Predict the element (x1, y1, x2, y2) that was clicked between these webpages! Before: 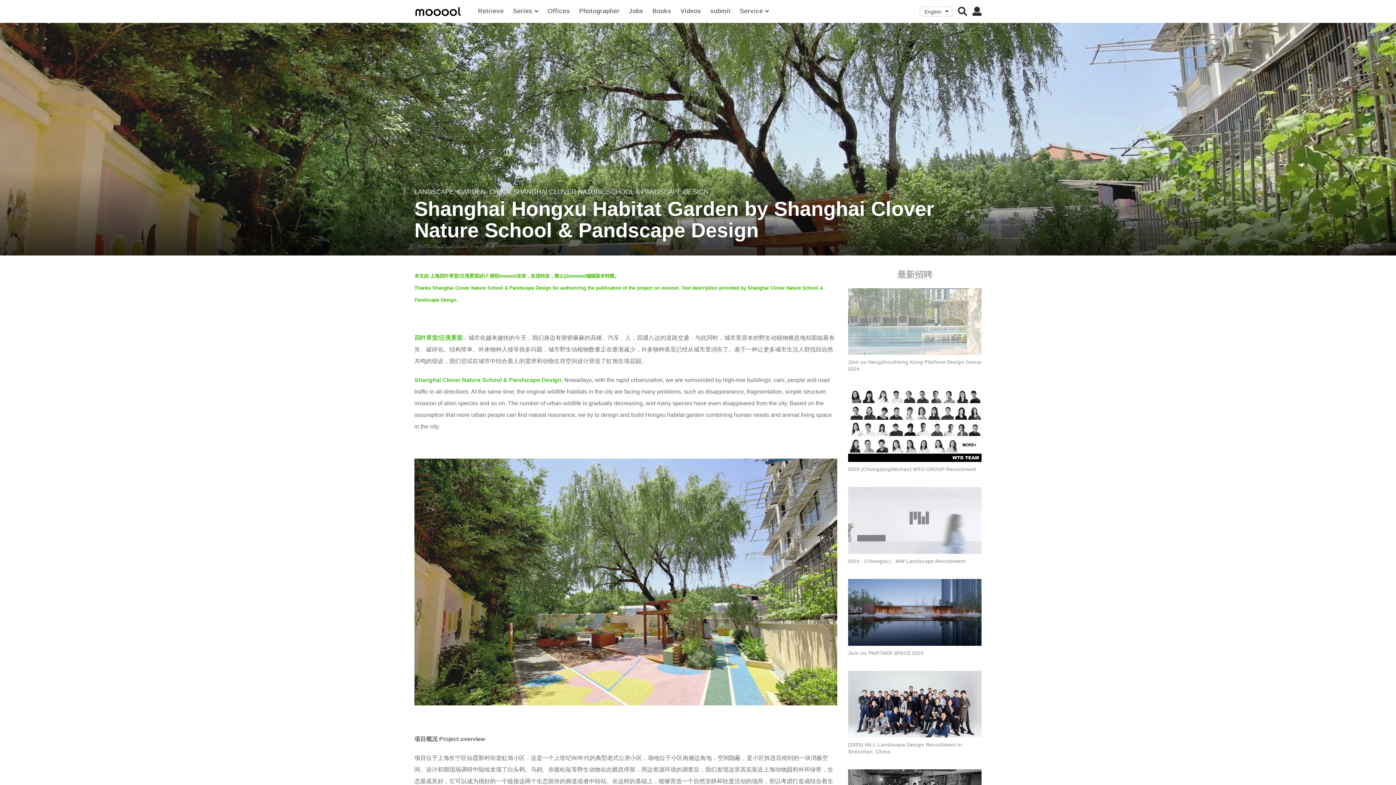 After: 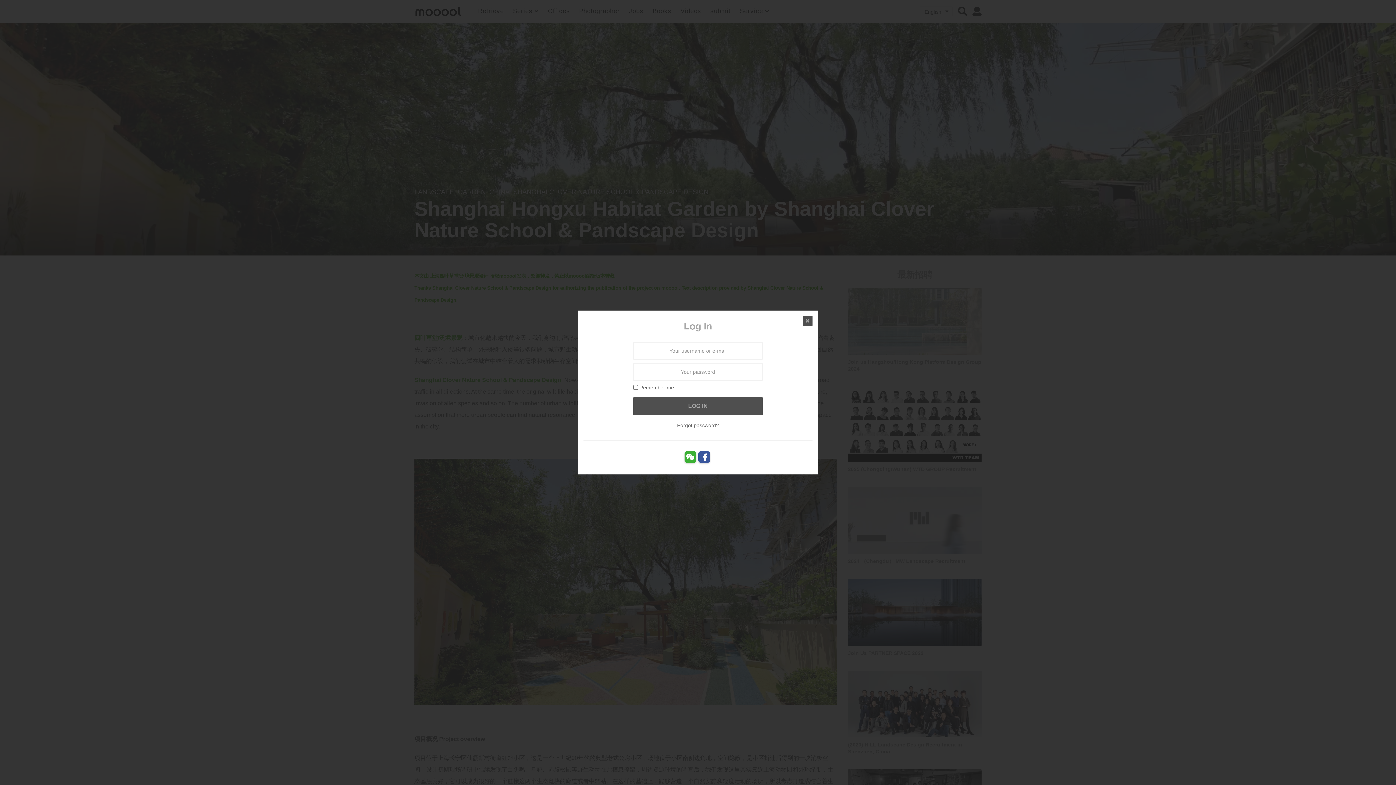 Action: bbox: (972, 4, 981, 18)